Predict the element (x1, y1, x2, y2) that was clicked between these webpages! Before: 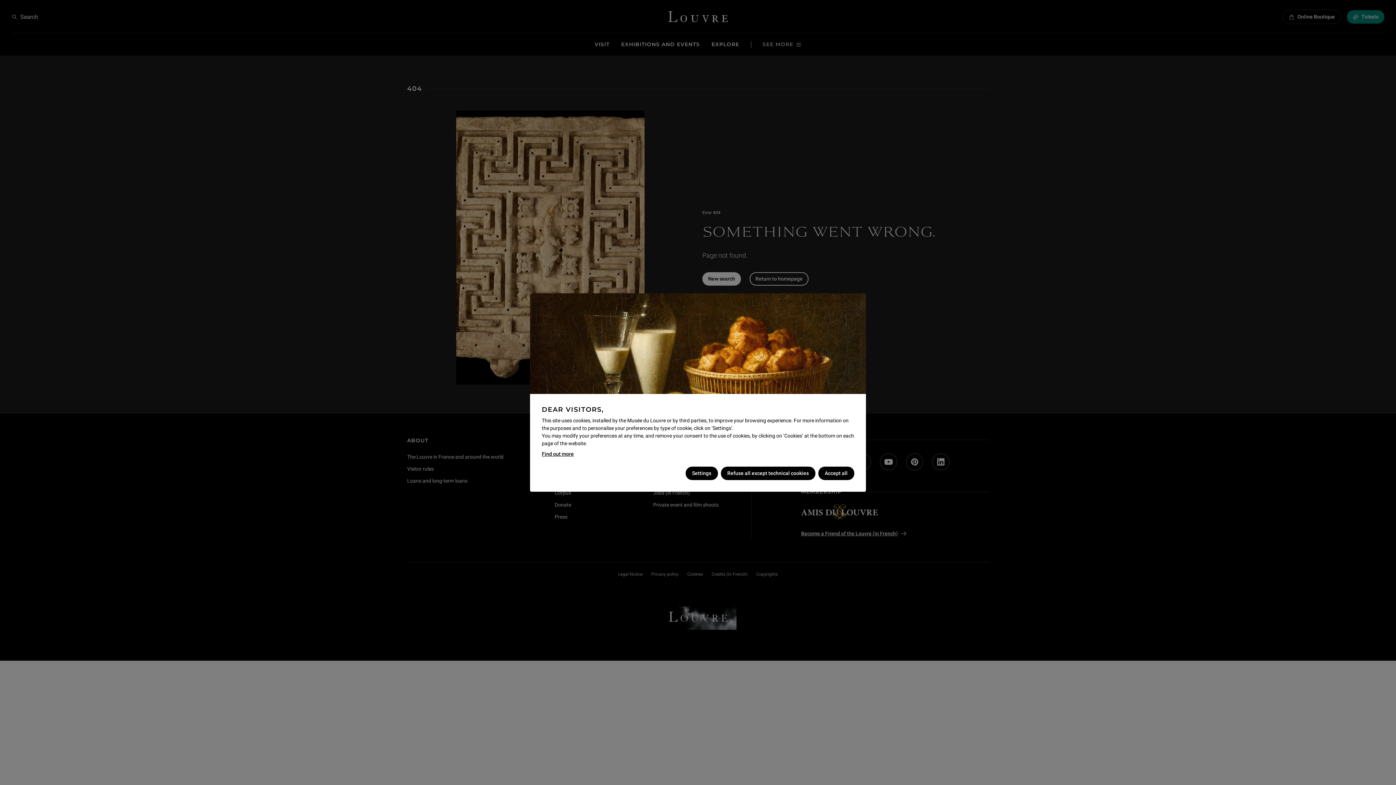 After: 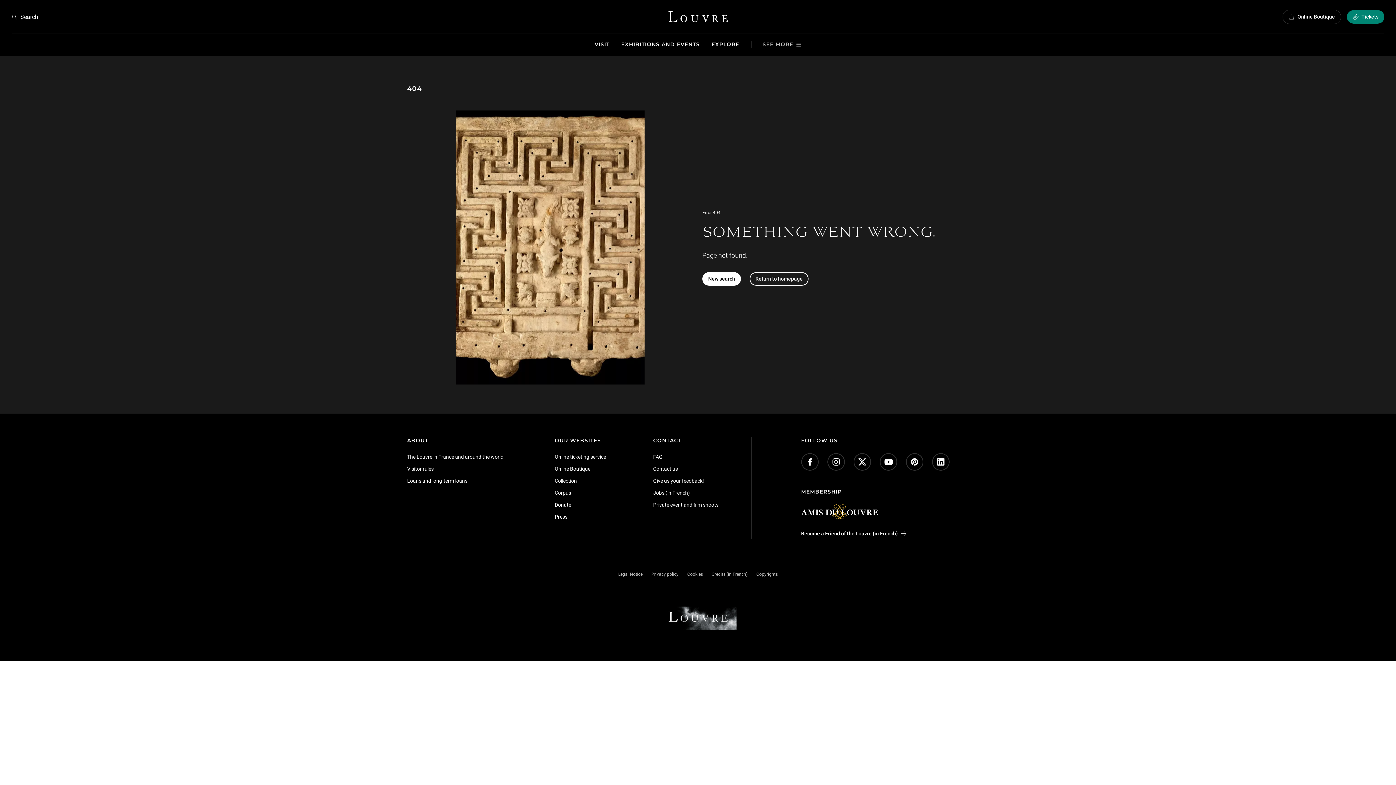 Action: bbox: (818, 466, 854, 480) label: Accept all